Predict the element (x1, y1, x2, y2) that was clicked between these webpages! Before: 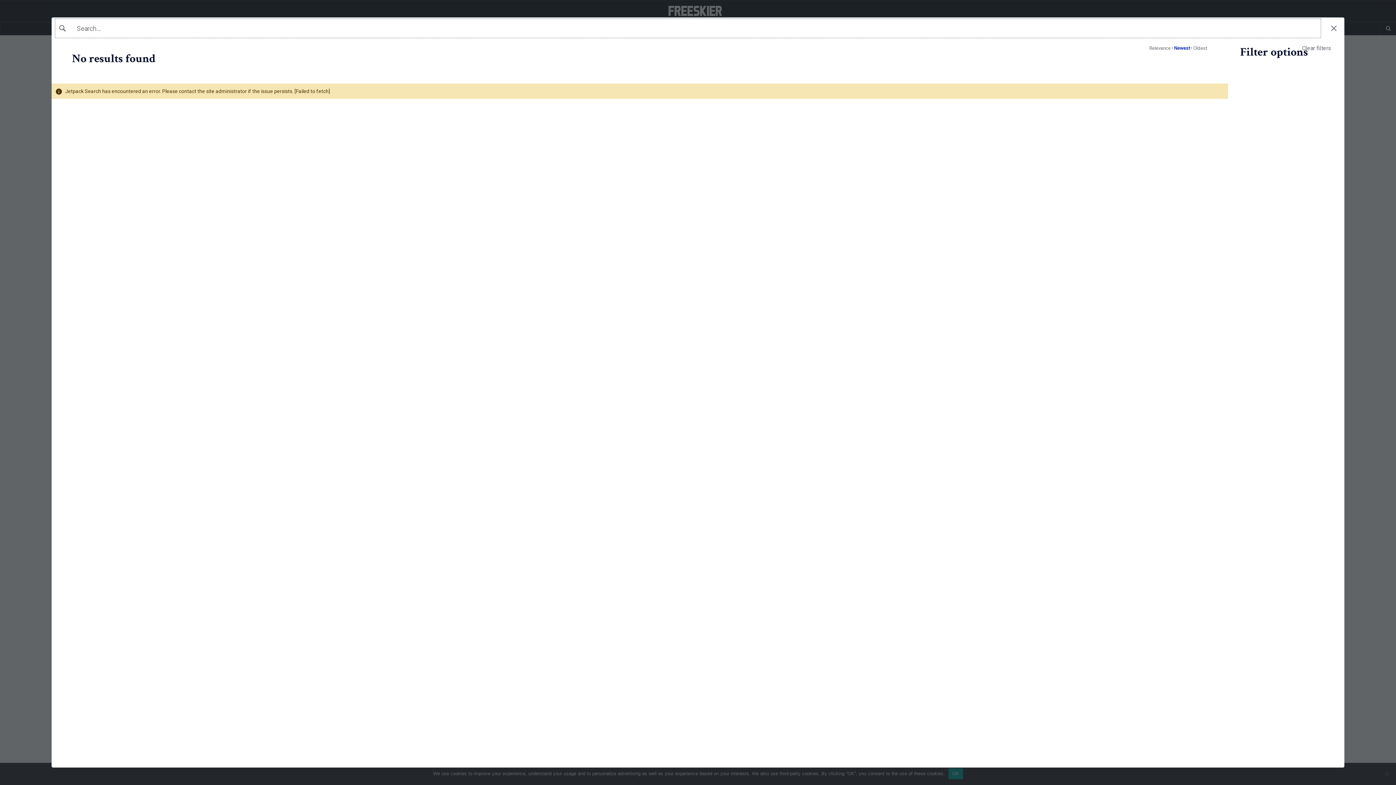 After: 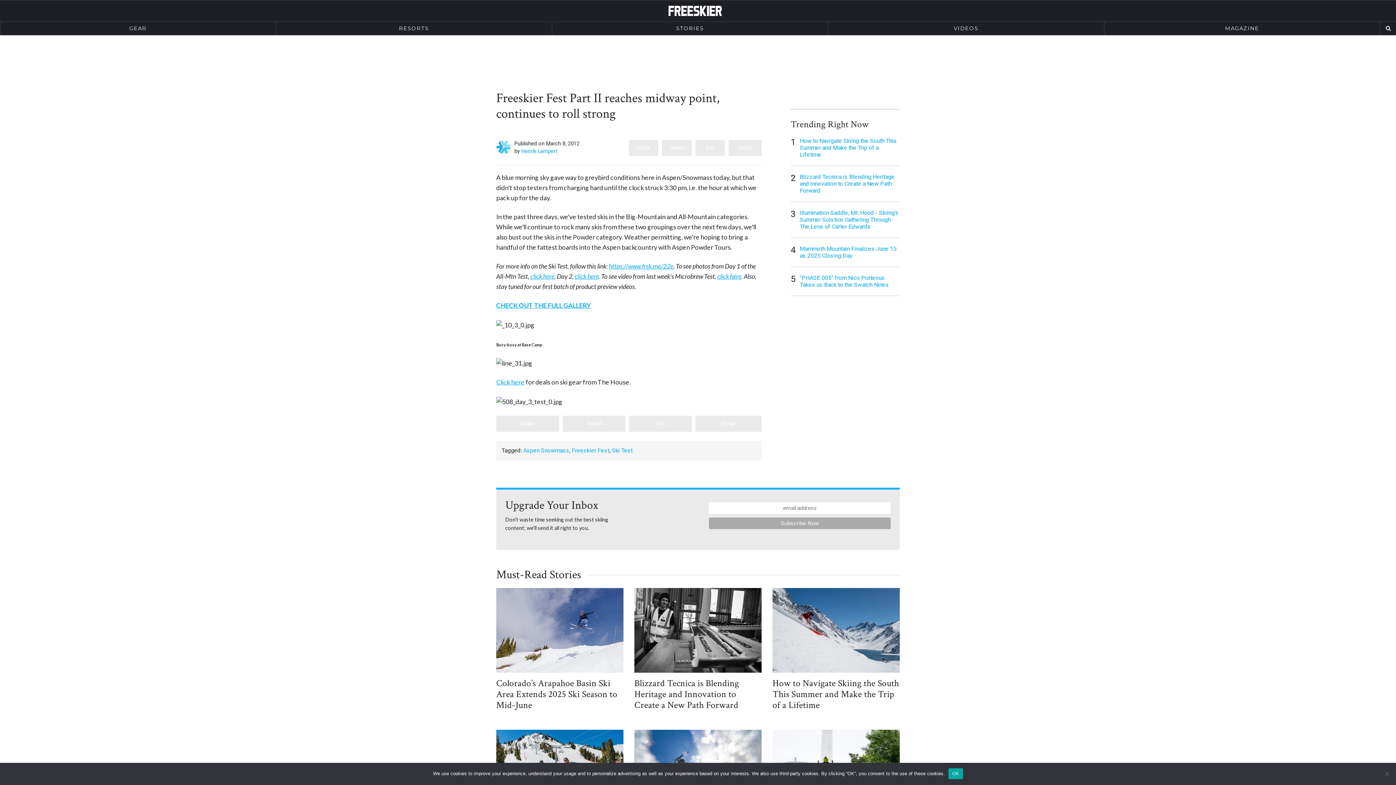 Action: bbox: (1323, 17, 1344, 39) label: Close search results